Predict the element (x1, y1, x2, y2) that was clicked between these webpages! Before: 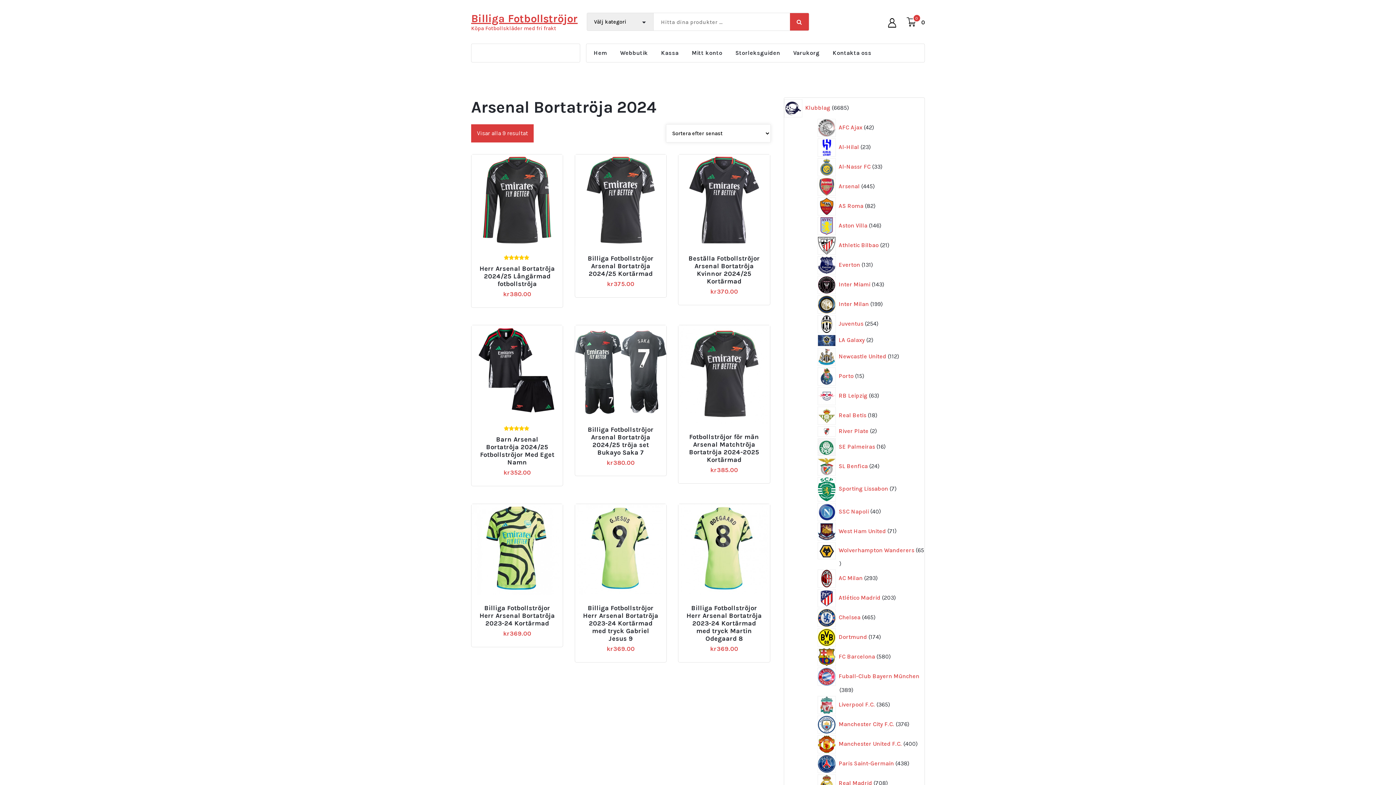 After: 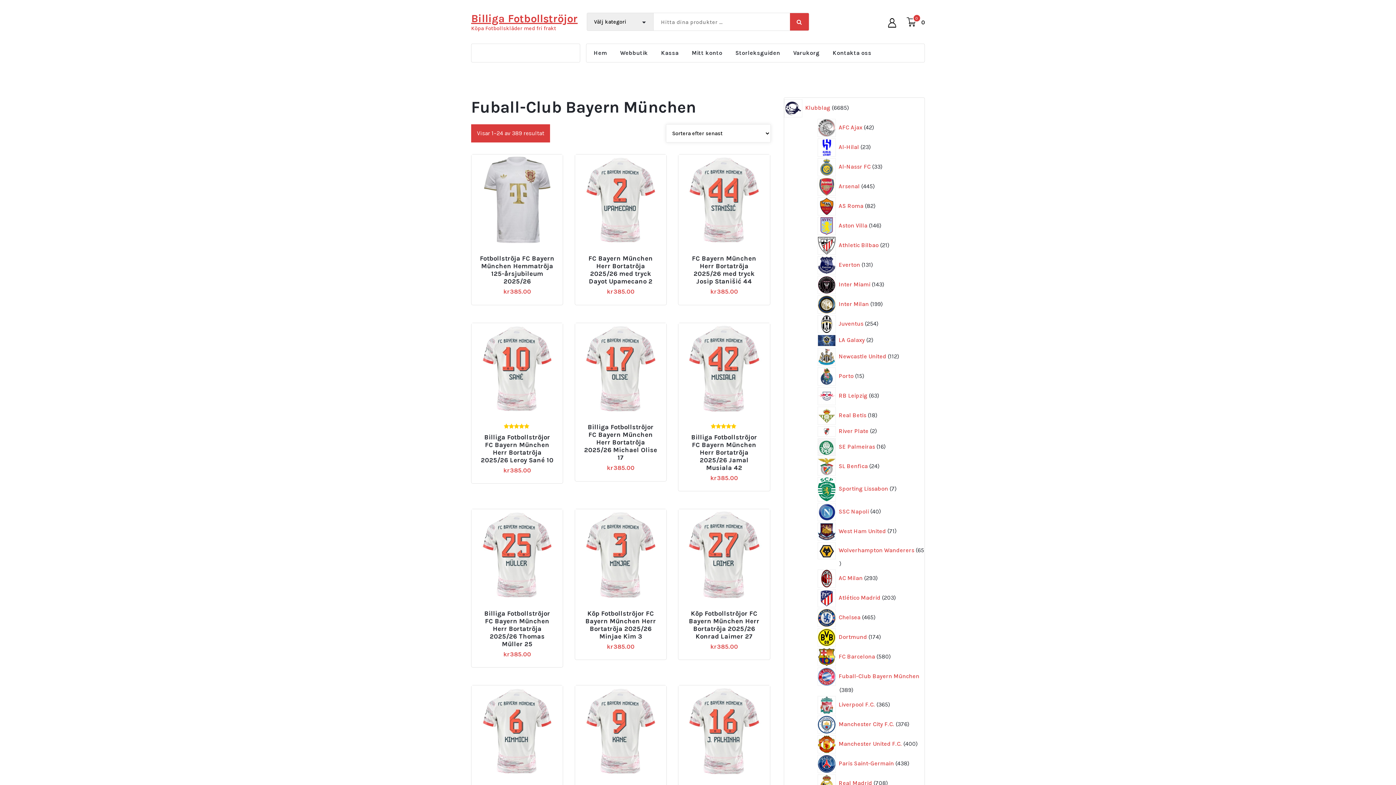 Action: label: Fuball-Club Bayern München bbox: (839, 667, 919, 686)